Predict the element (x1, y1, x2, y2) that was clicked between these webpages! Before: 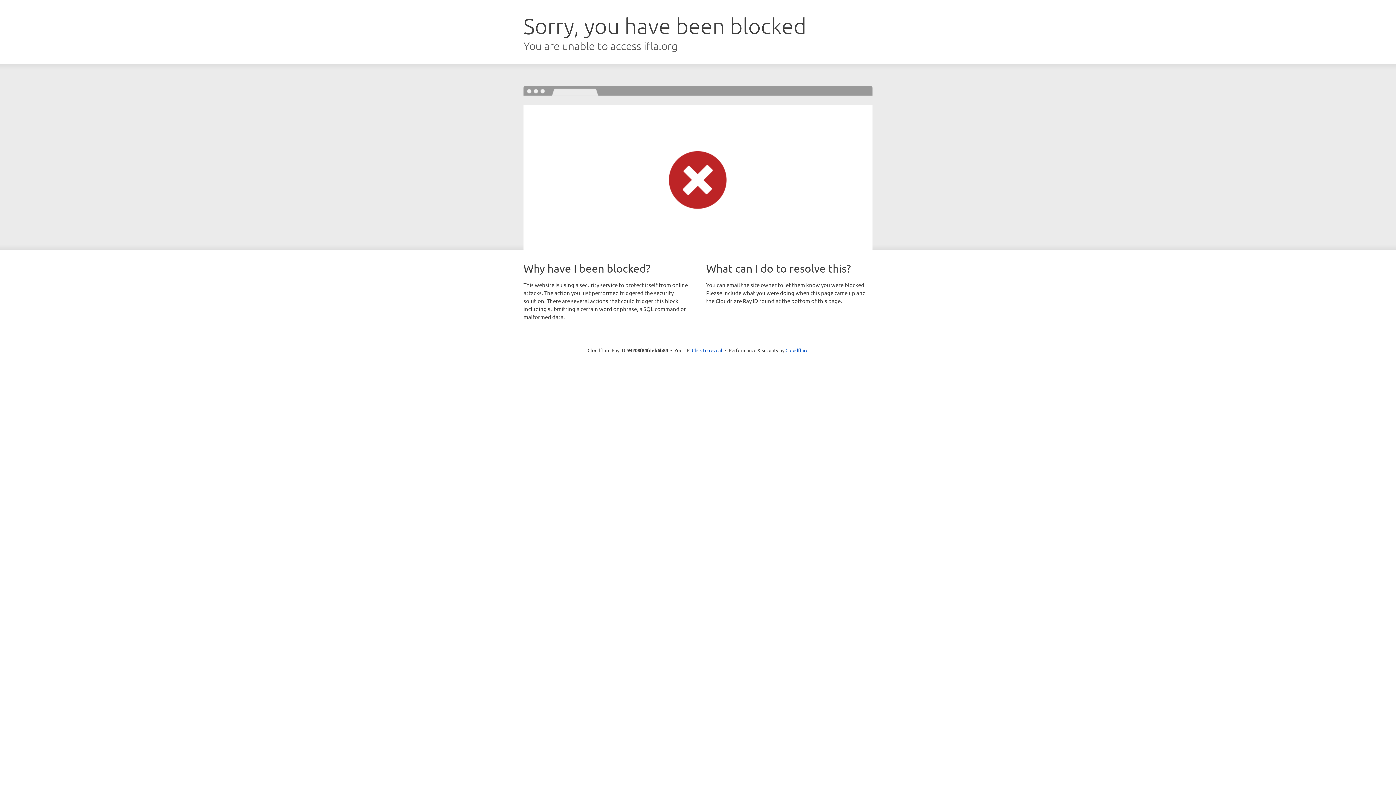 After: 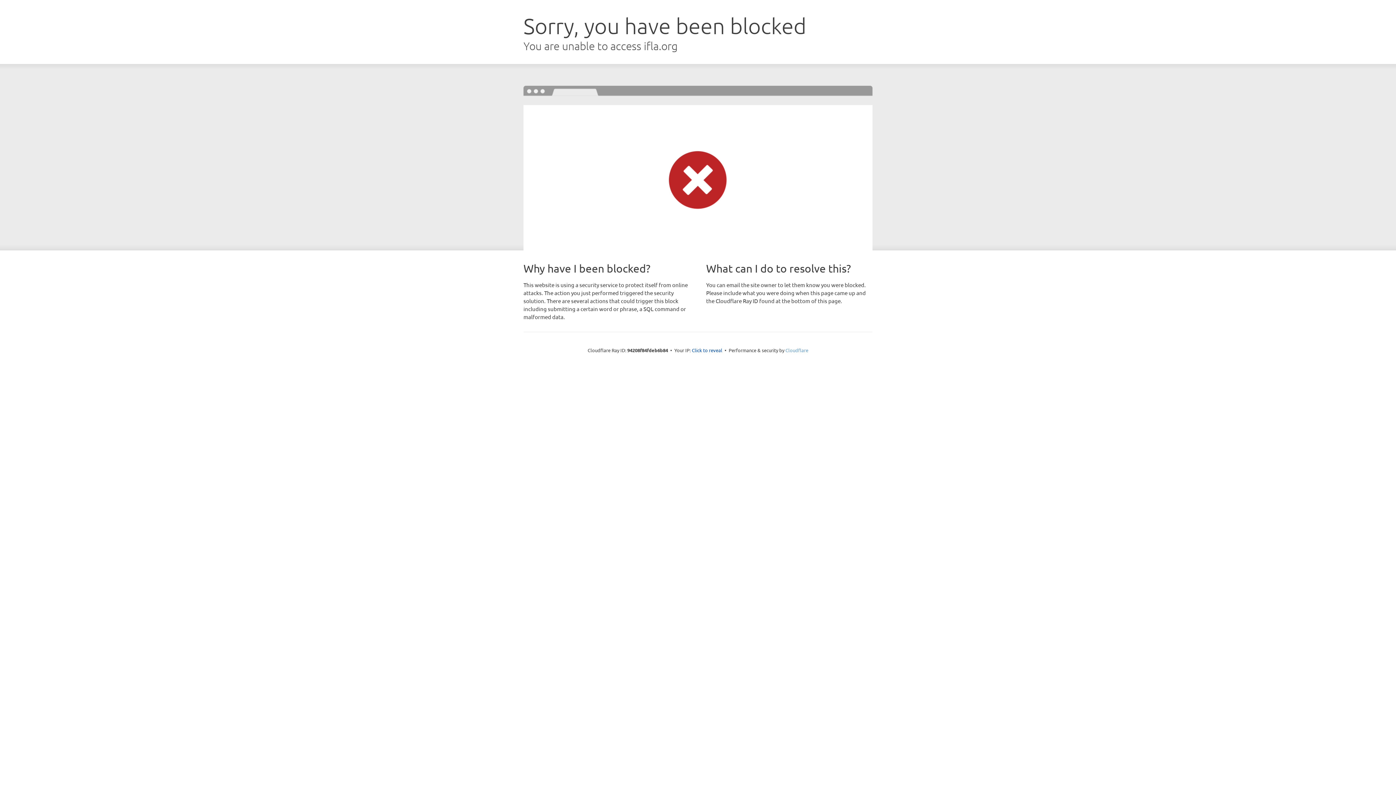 Action: label: Cloudflare bbox: (785, 347, 808, 353)